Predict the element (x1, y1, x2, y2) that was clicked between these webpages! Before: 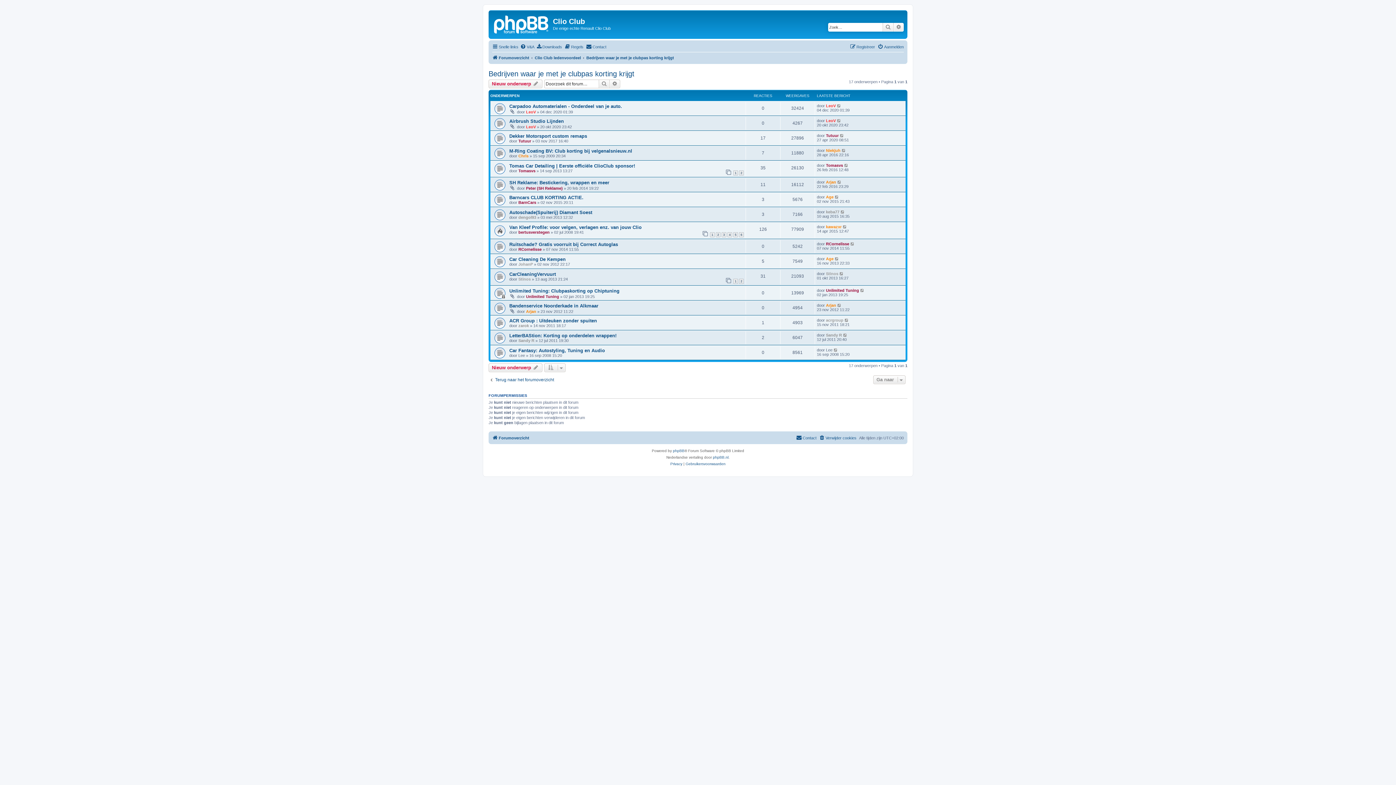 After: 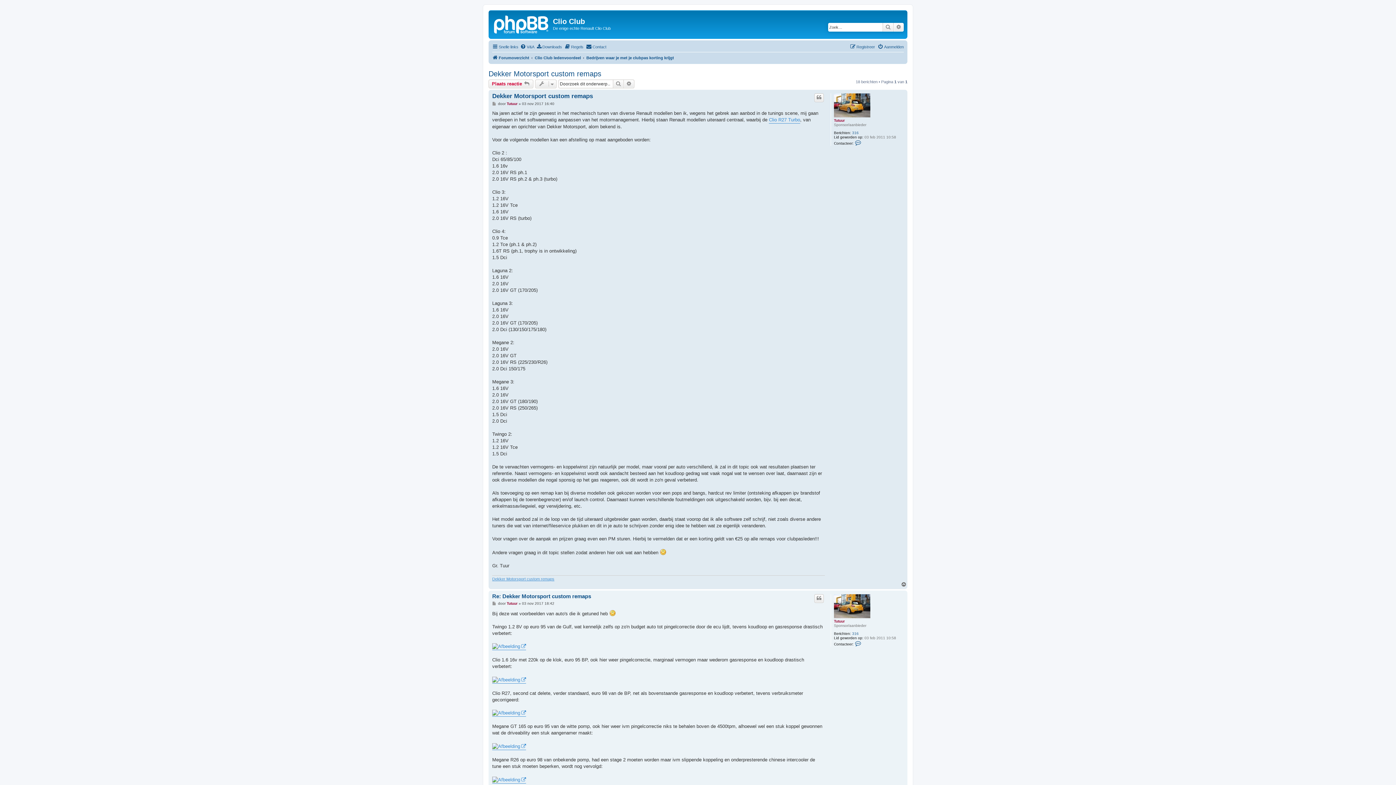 Action: bbox: (509, 133, 587, 138) label: Dekker Motorsport custom remaps